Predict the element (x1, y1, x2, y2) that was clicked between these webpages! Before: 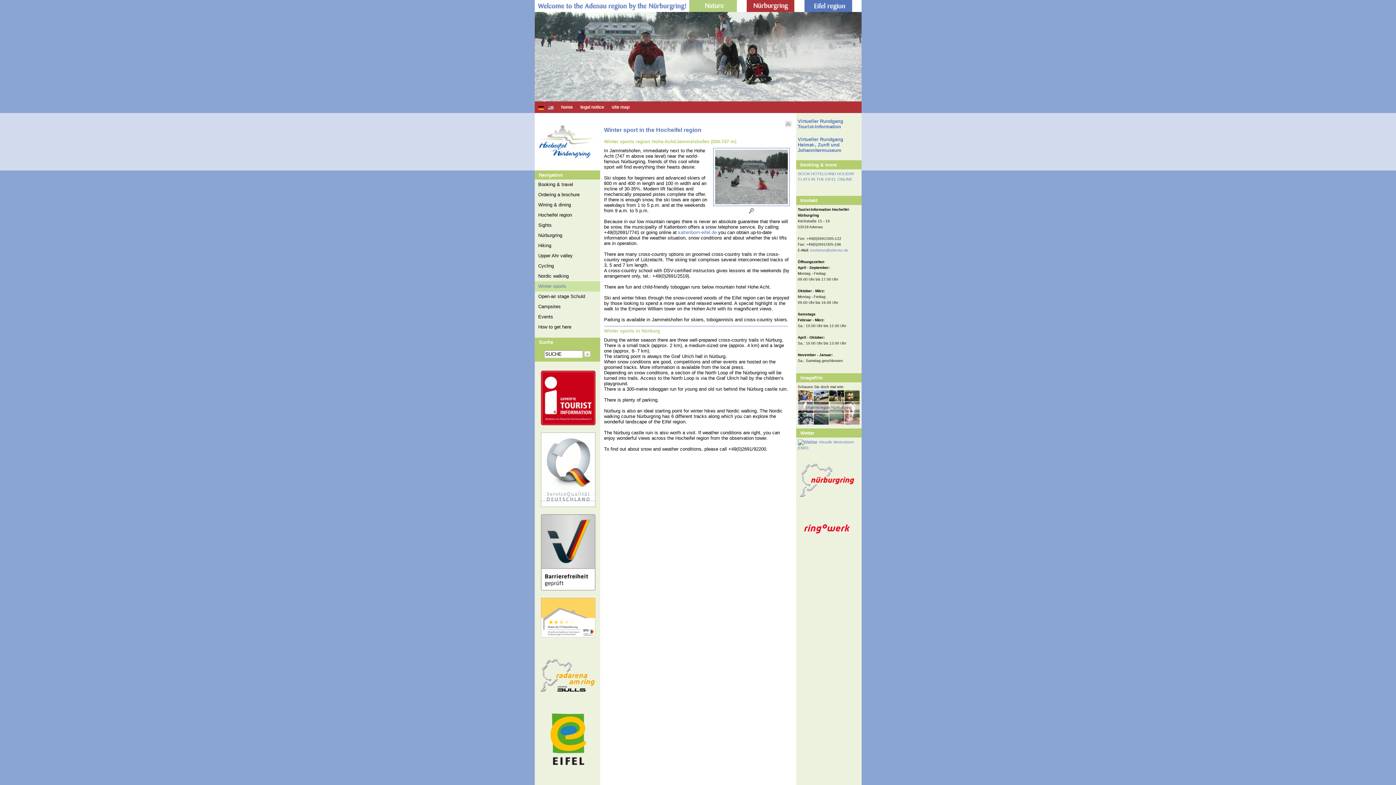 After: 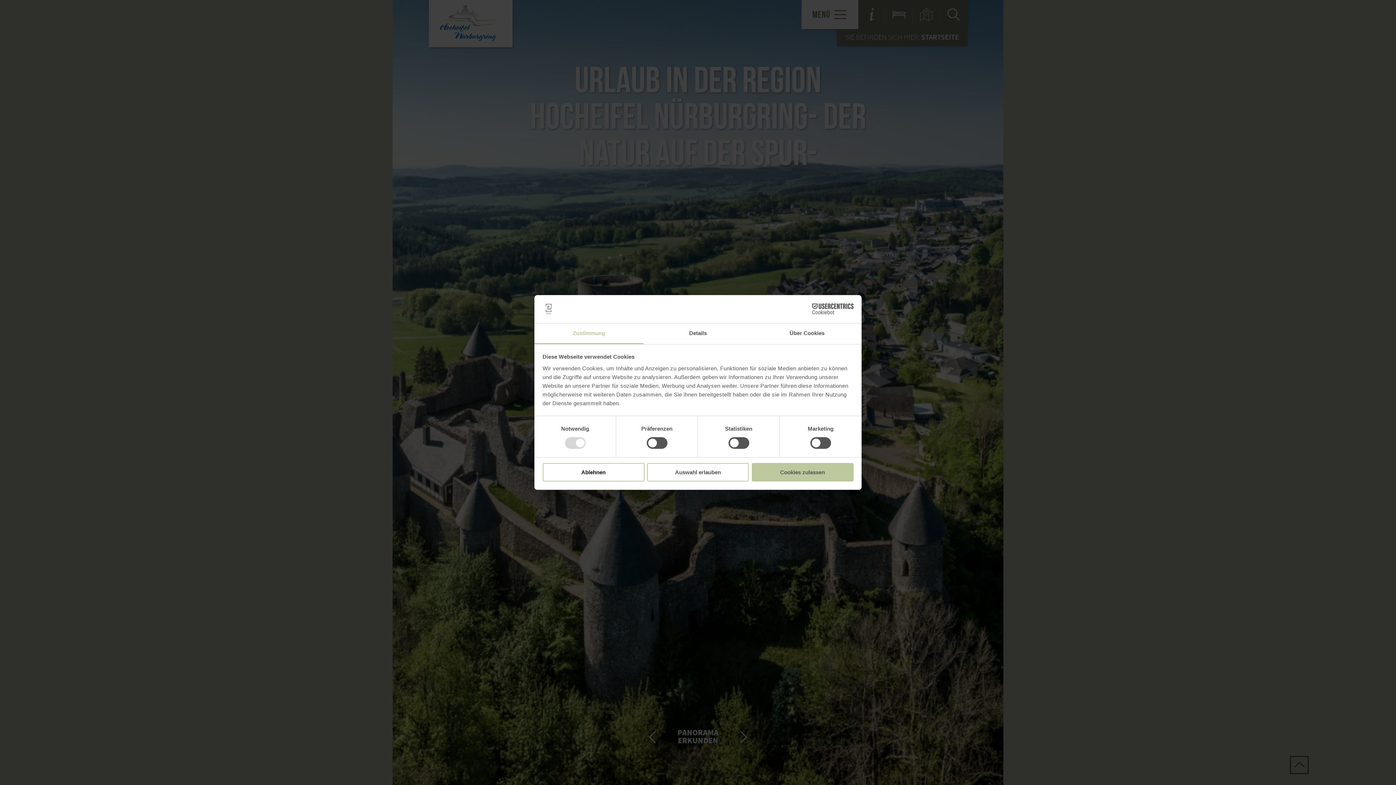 Action: bbox: (538, 104, 543, 109)